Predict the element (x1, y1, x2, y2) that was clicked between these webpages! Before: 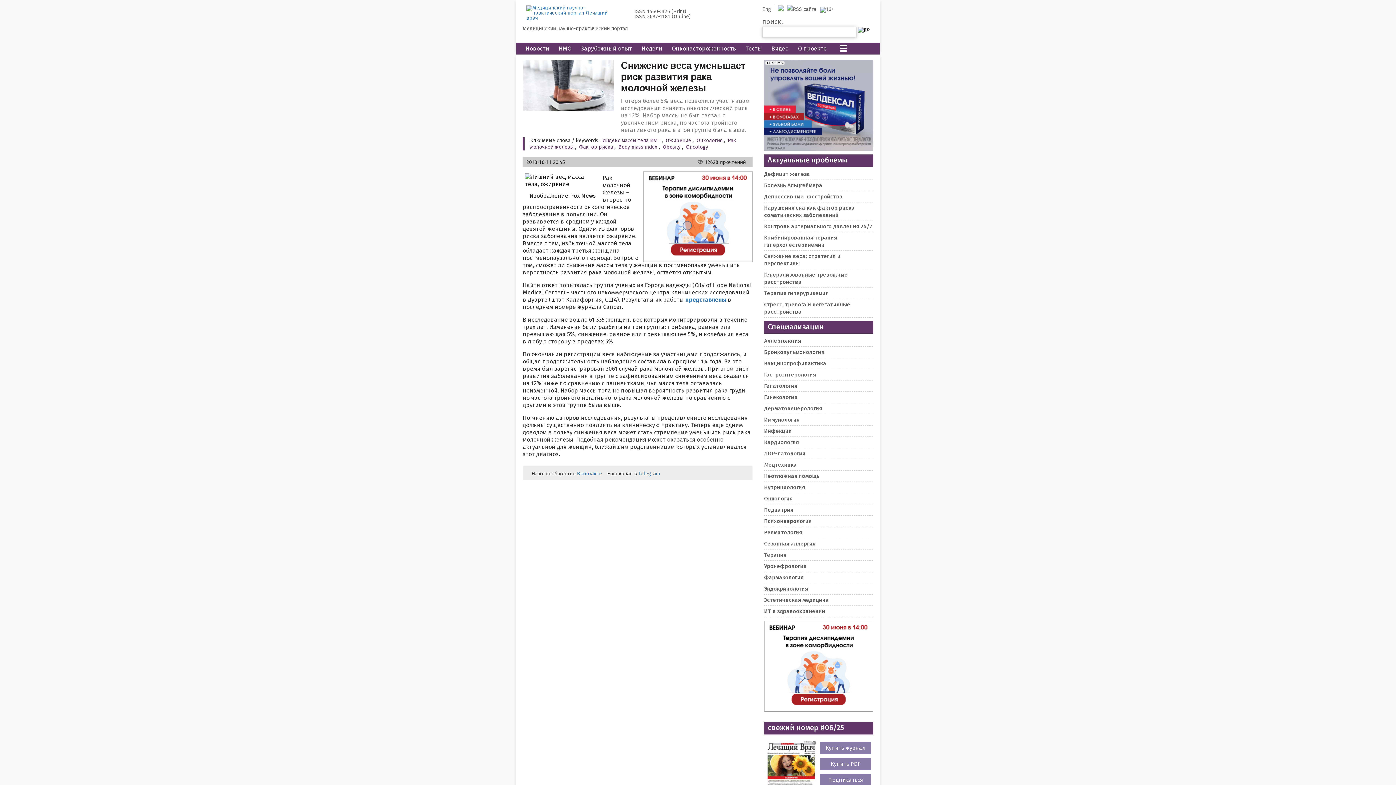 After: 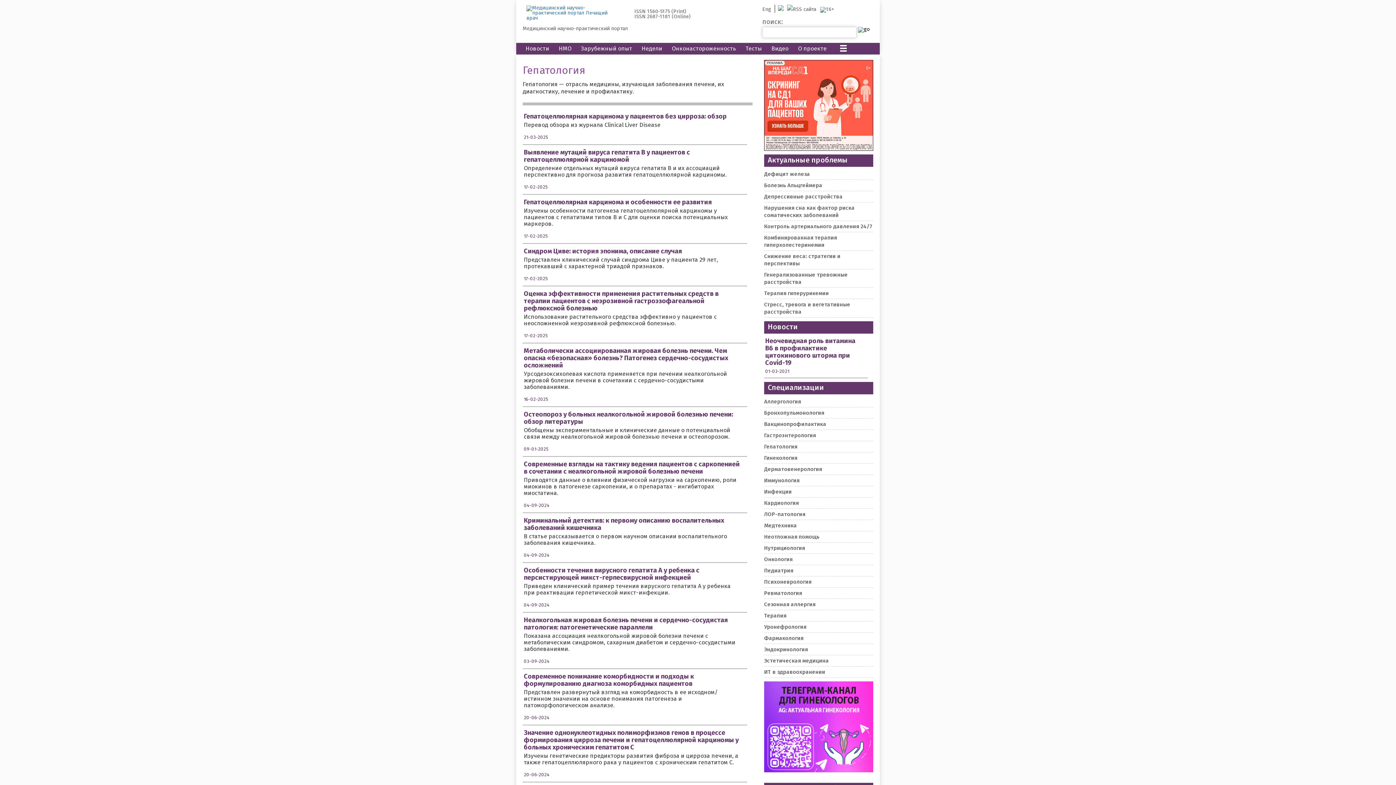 Action: label: Гепатология bbox: (764, 382, 873, 389)